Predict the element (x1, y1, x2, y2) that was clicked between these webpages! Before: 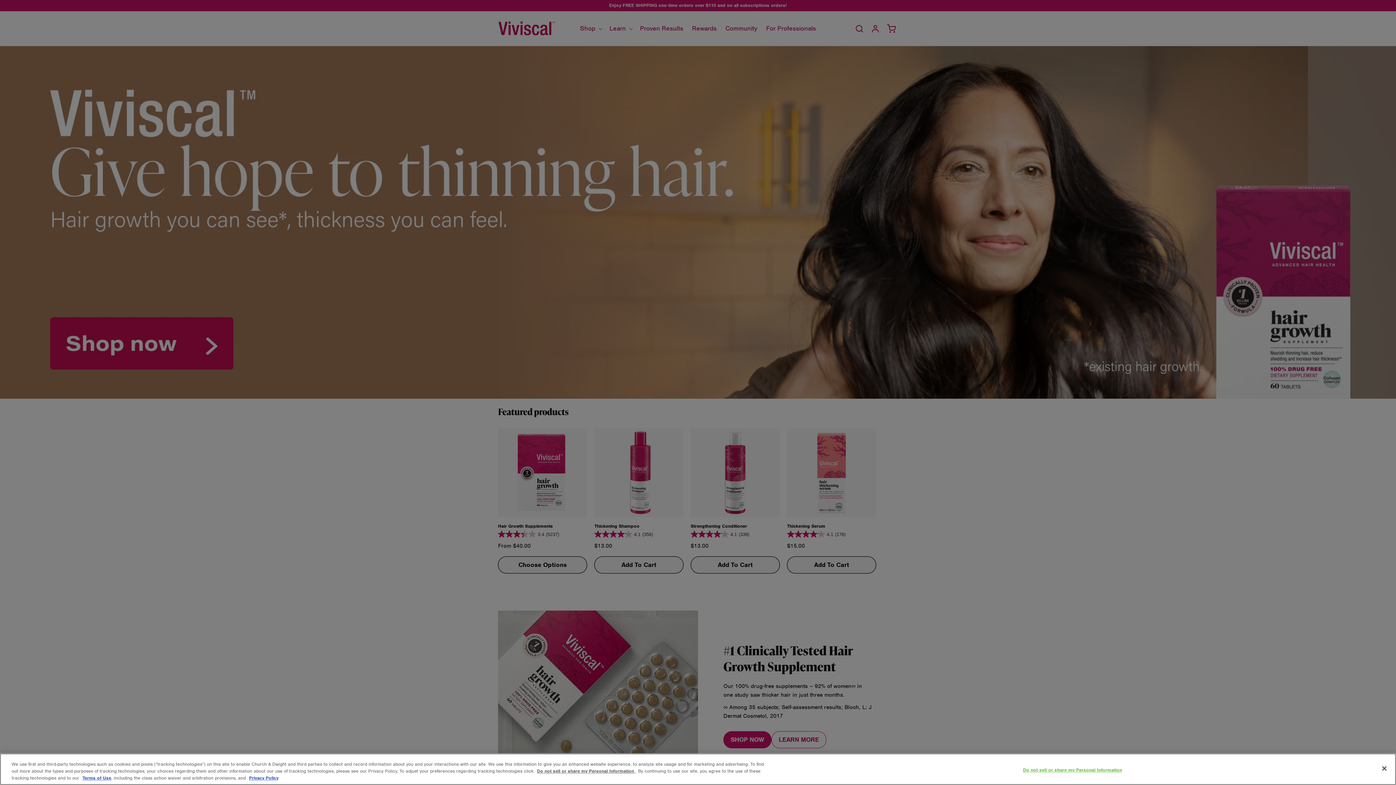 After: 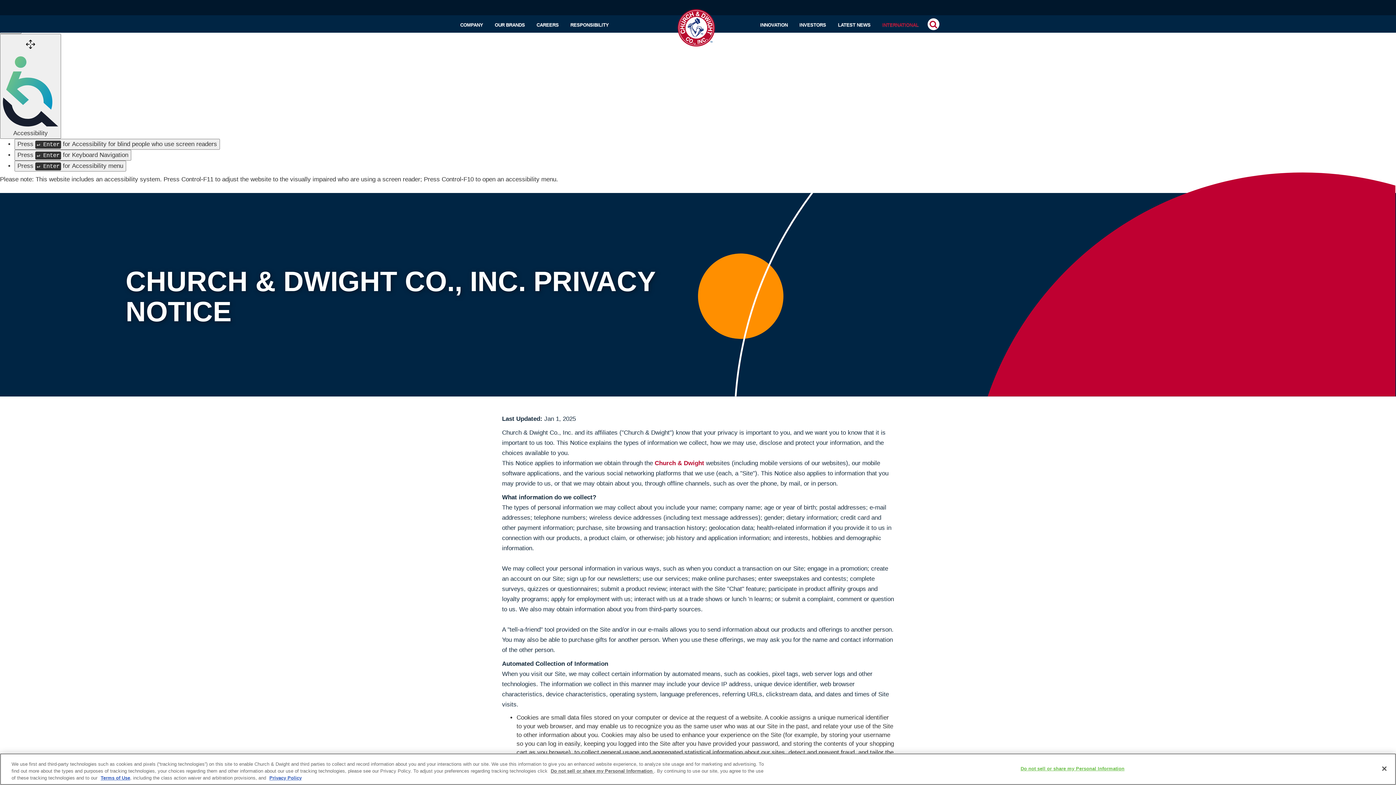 Action: bbox: (249, 775, 278, 781) label: Privacy Policy